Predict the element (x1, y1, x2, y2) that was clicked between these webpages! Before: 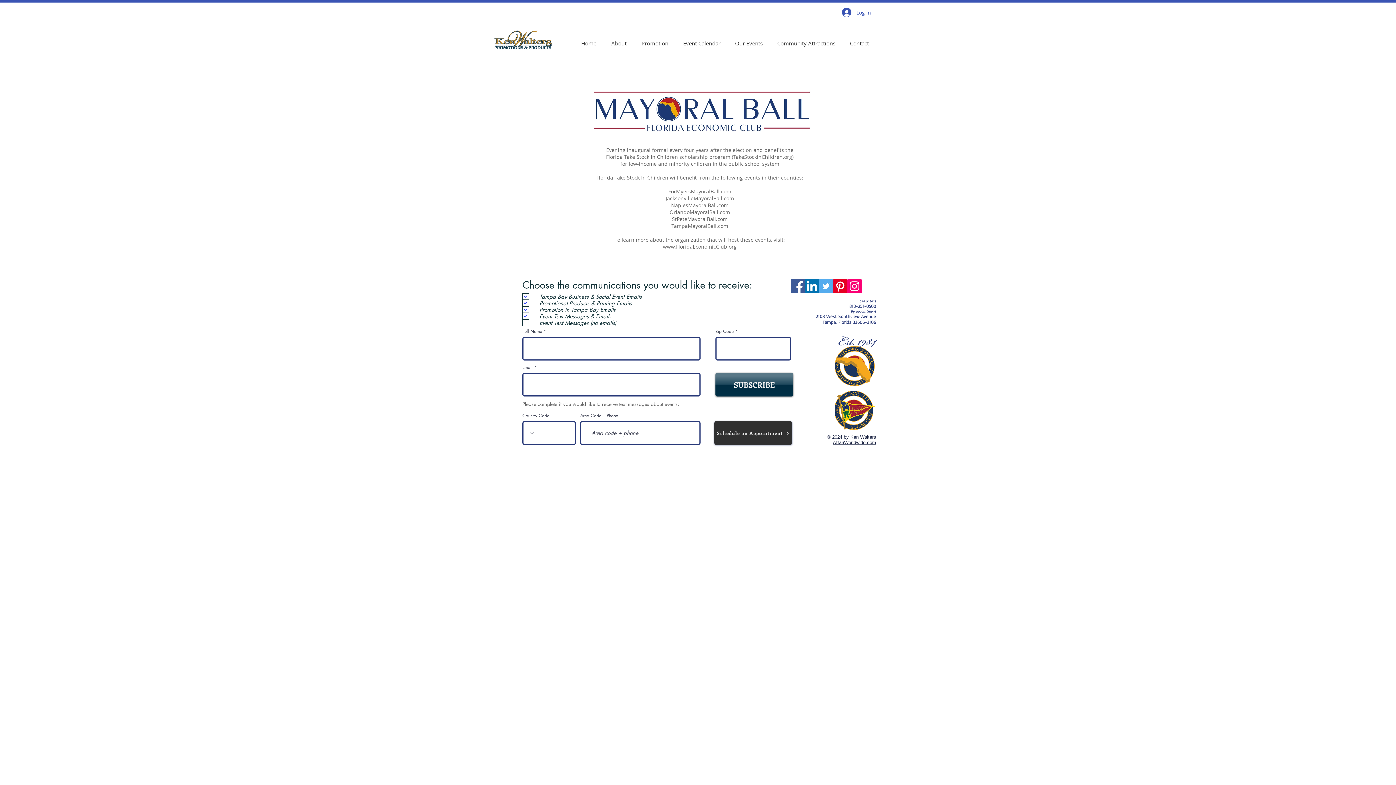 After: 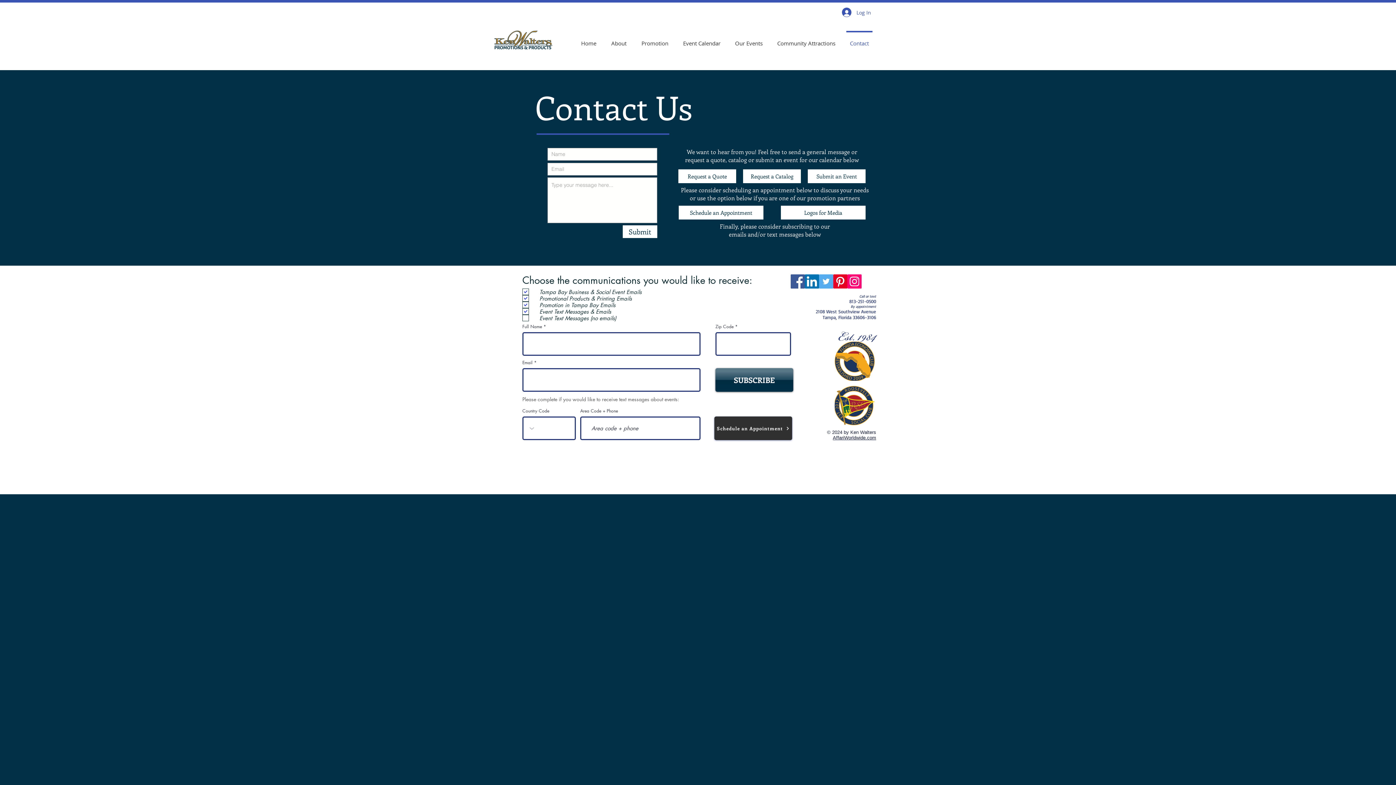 Action: bbox: (842, 30, 876, 49) label: Contact